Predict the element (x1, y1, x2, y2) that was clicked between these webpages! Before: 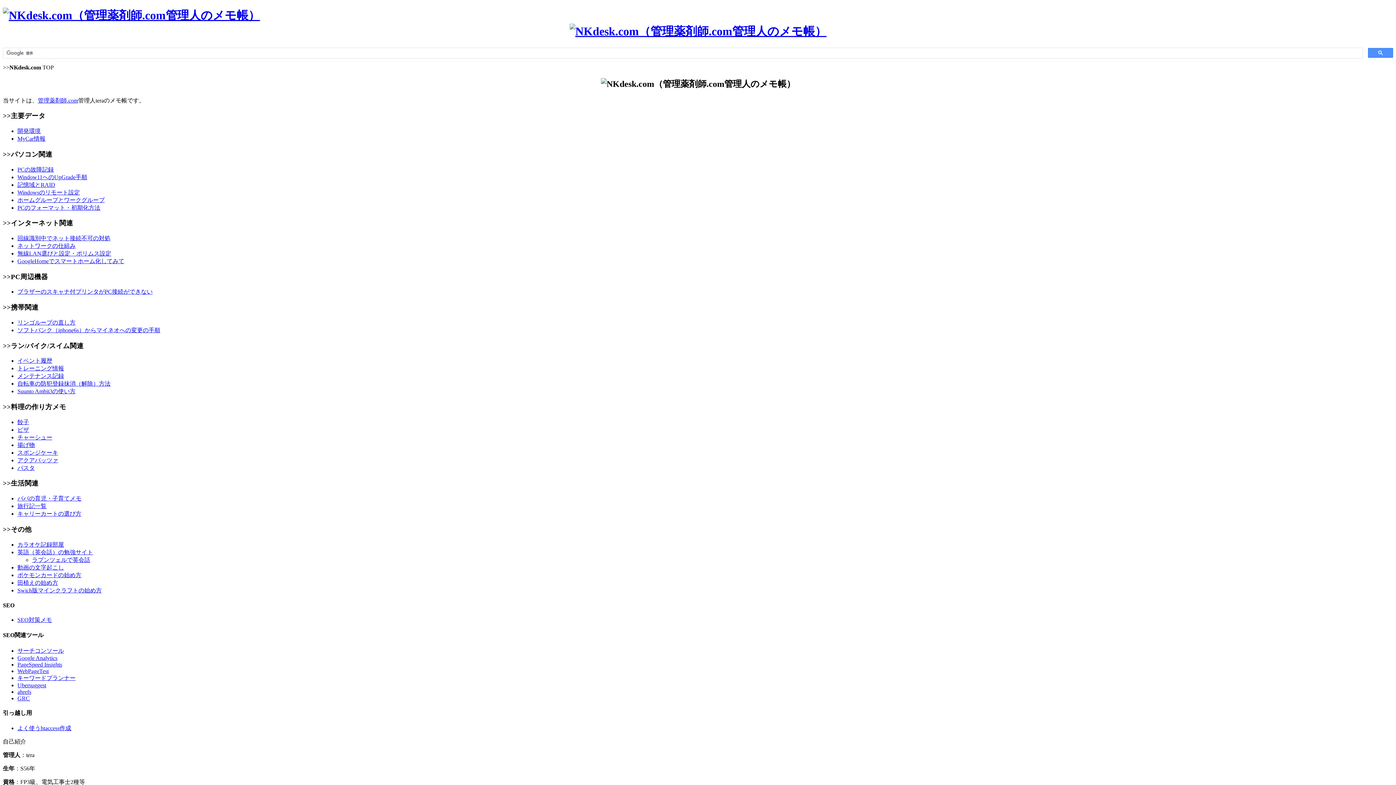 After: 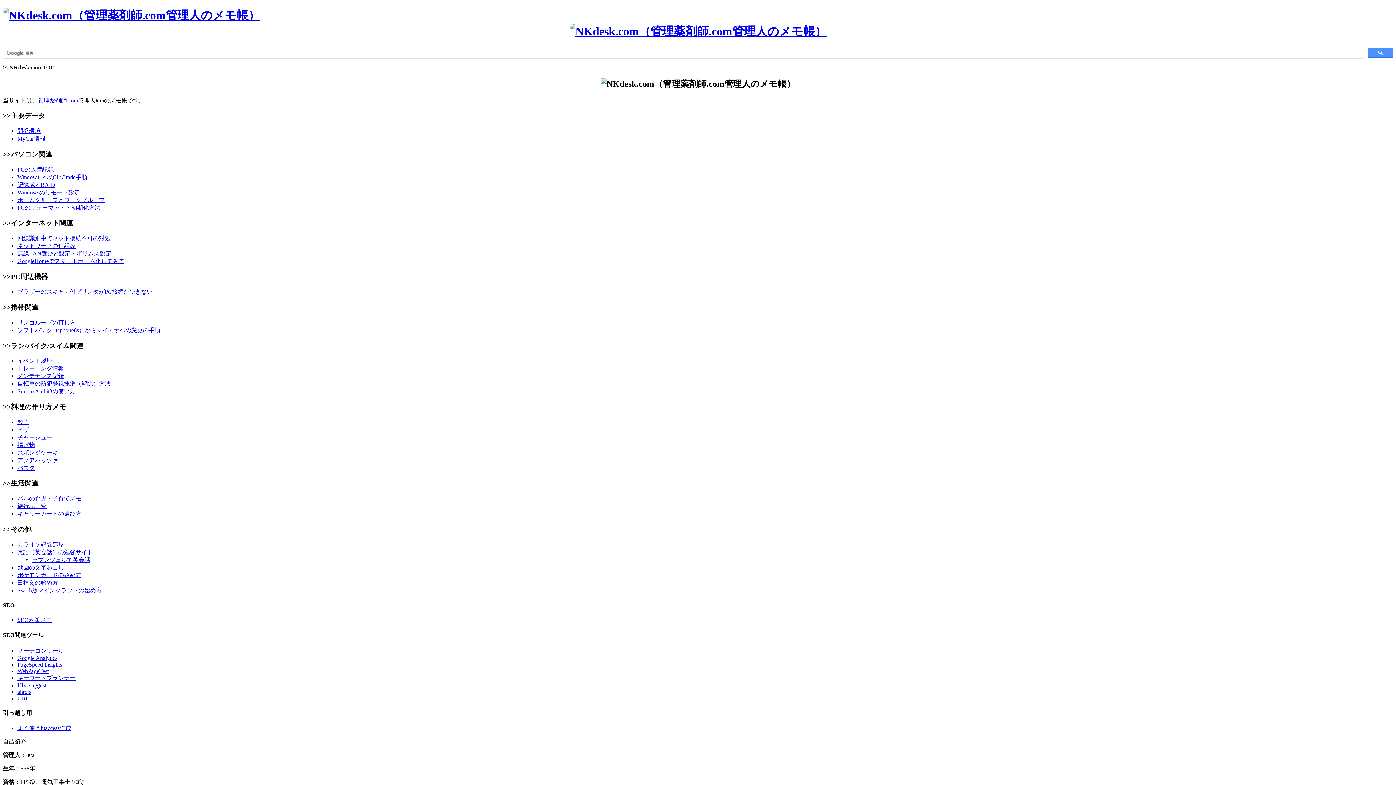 Action: bbox: (17, 572, 81, 578) label: ポケモンカードの始め方